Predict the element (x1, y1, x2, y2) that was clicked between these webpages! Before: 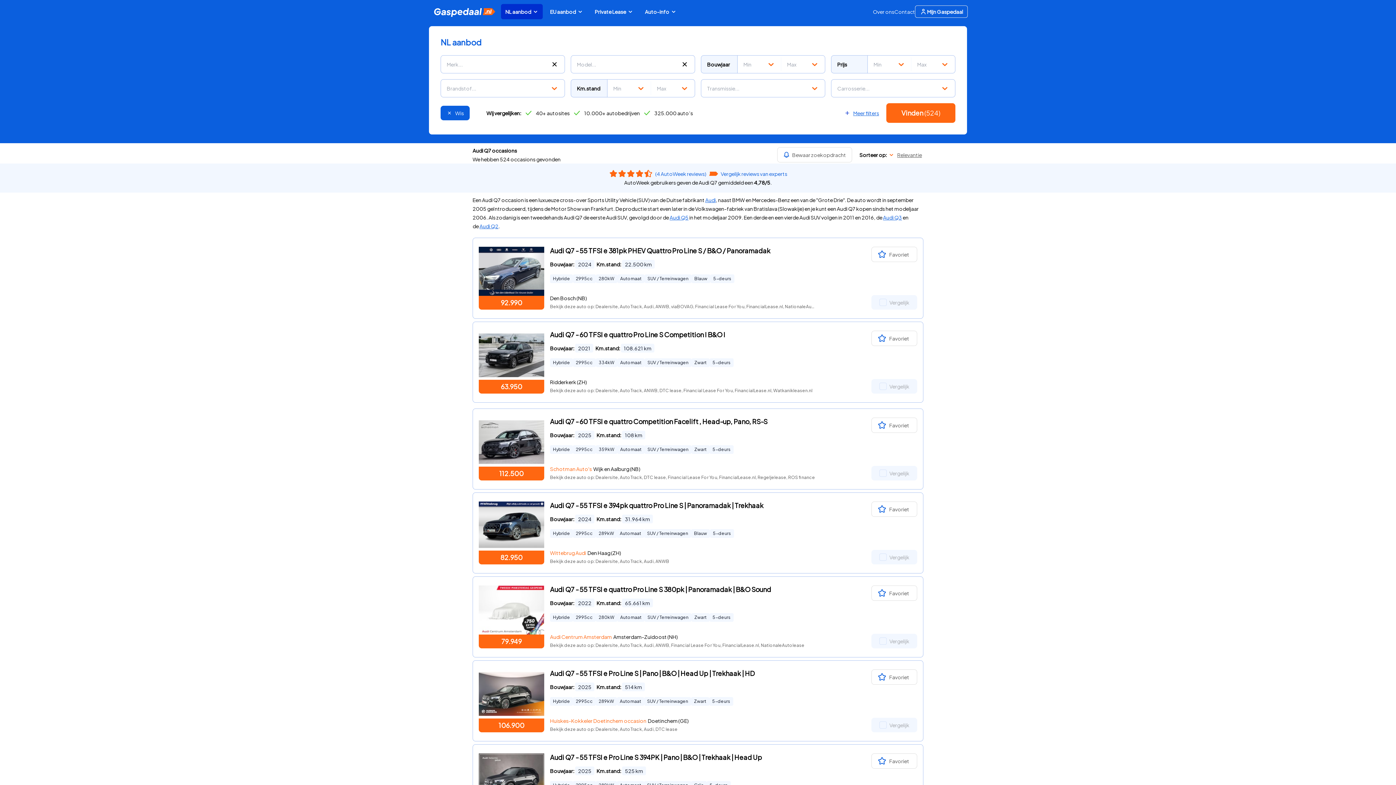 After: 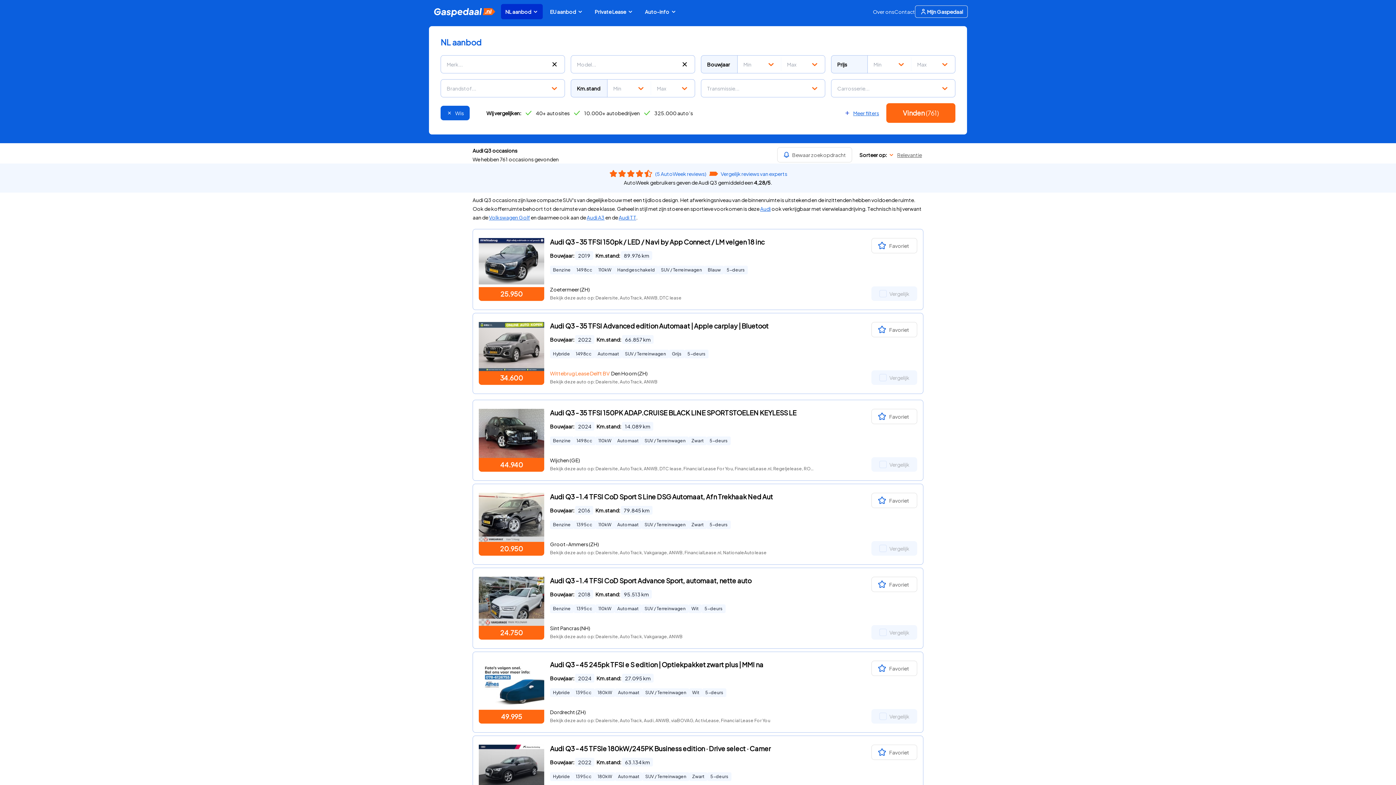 Action: label: Audi Q3 bbox: (883, 214, 902, 220)